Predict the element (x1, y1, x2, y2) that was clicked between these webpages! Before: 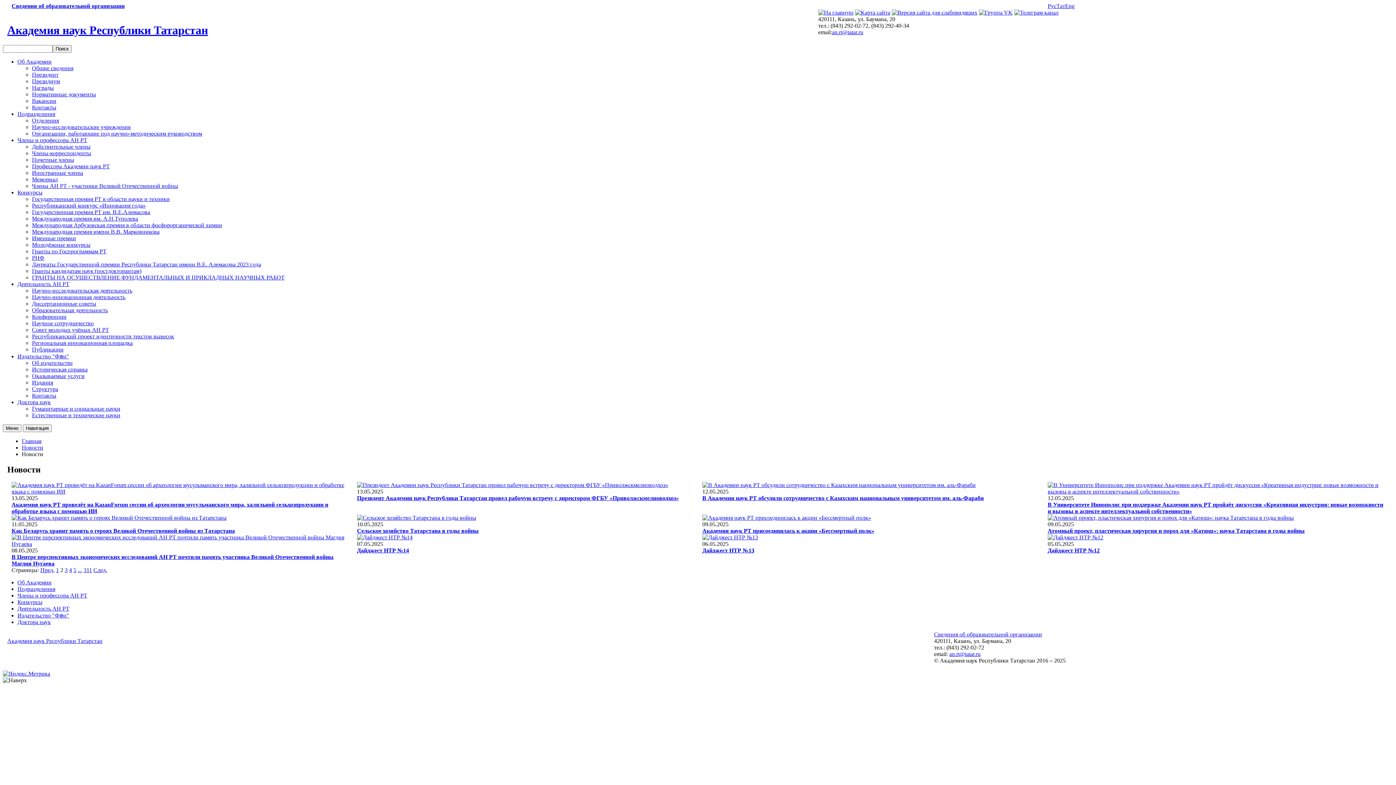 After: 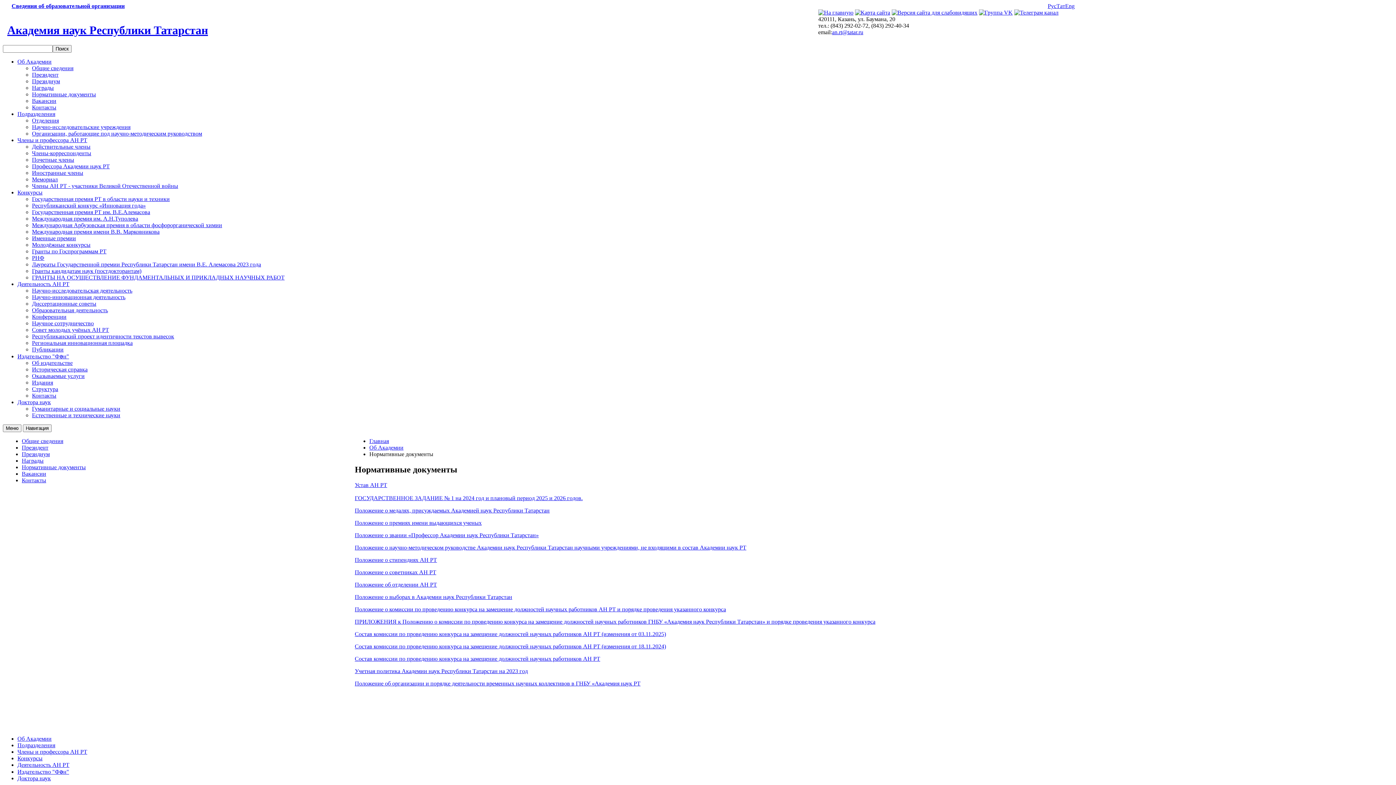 Action: label: Нормативные документы bbox: (32, 91, 96, 97)